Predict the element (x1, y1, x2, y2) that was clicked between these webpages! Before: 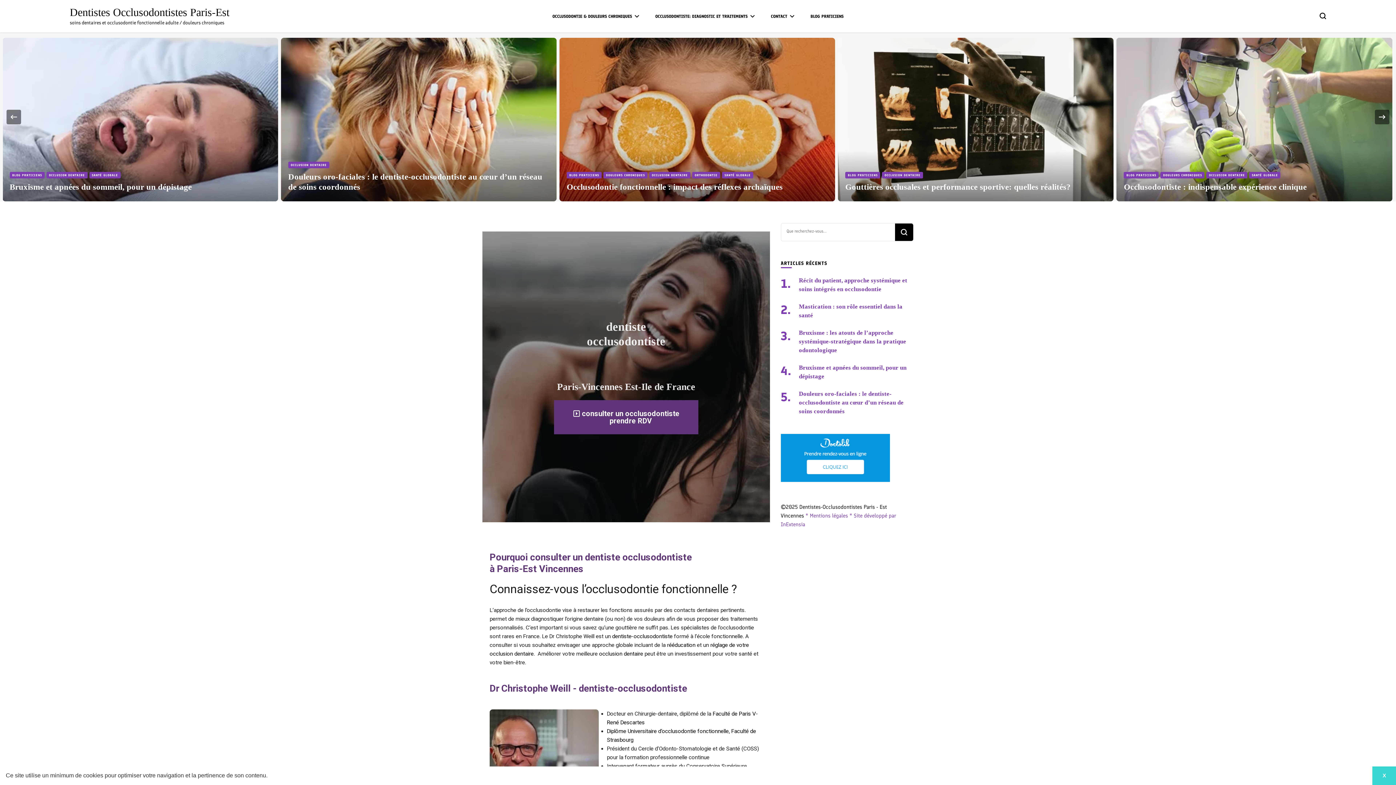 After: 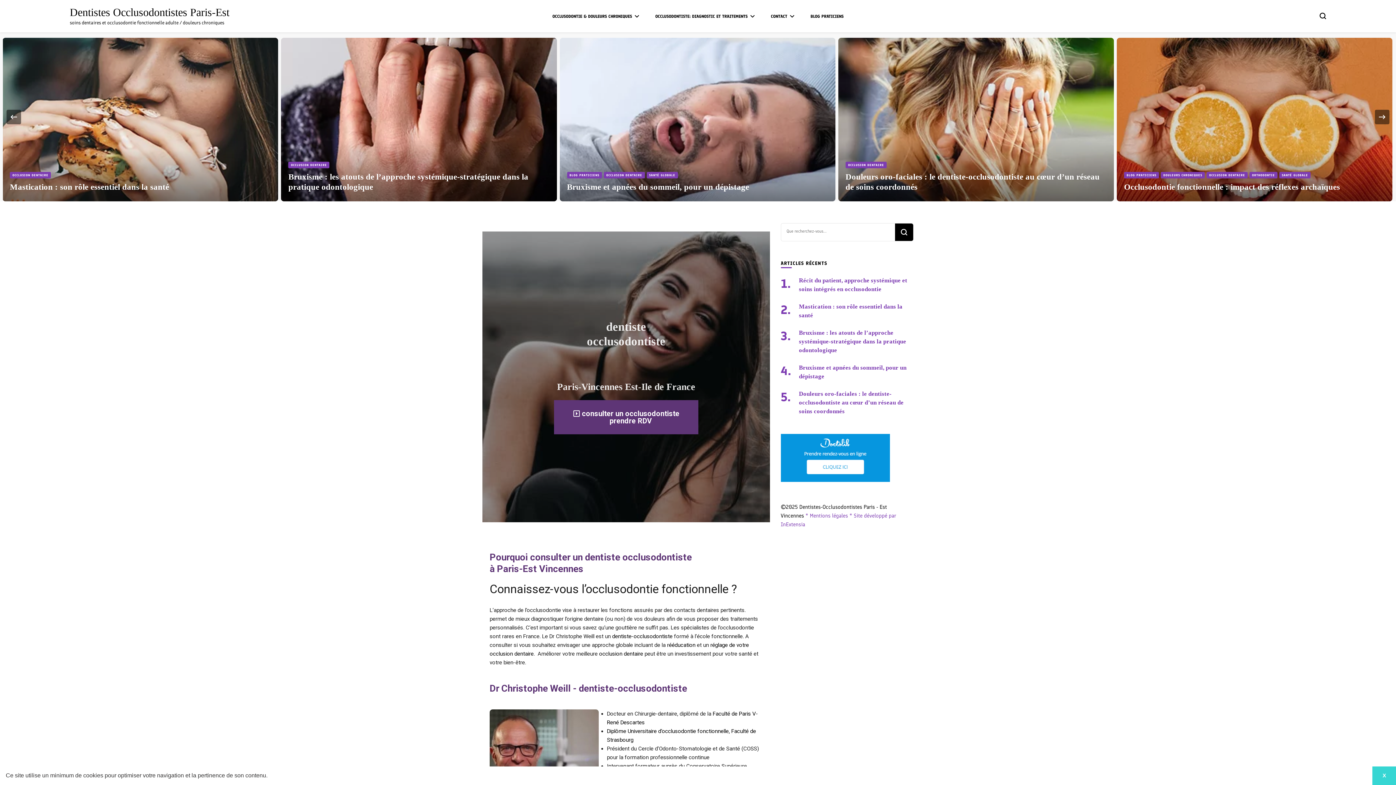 Action: bbox: (269, 775, 271, 777) label: learn more about cookies